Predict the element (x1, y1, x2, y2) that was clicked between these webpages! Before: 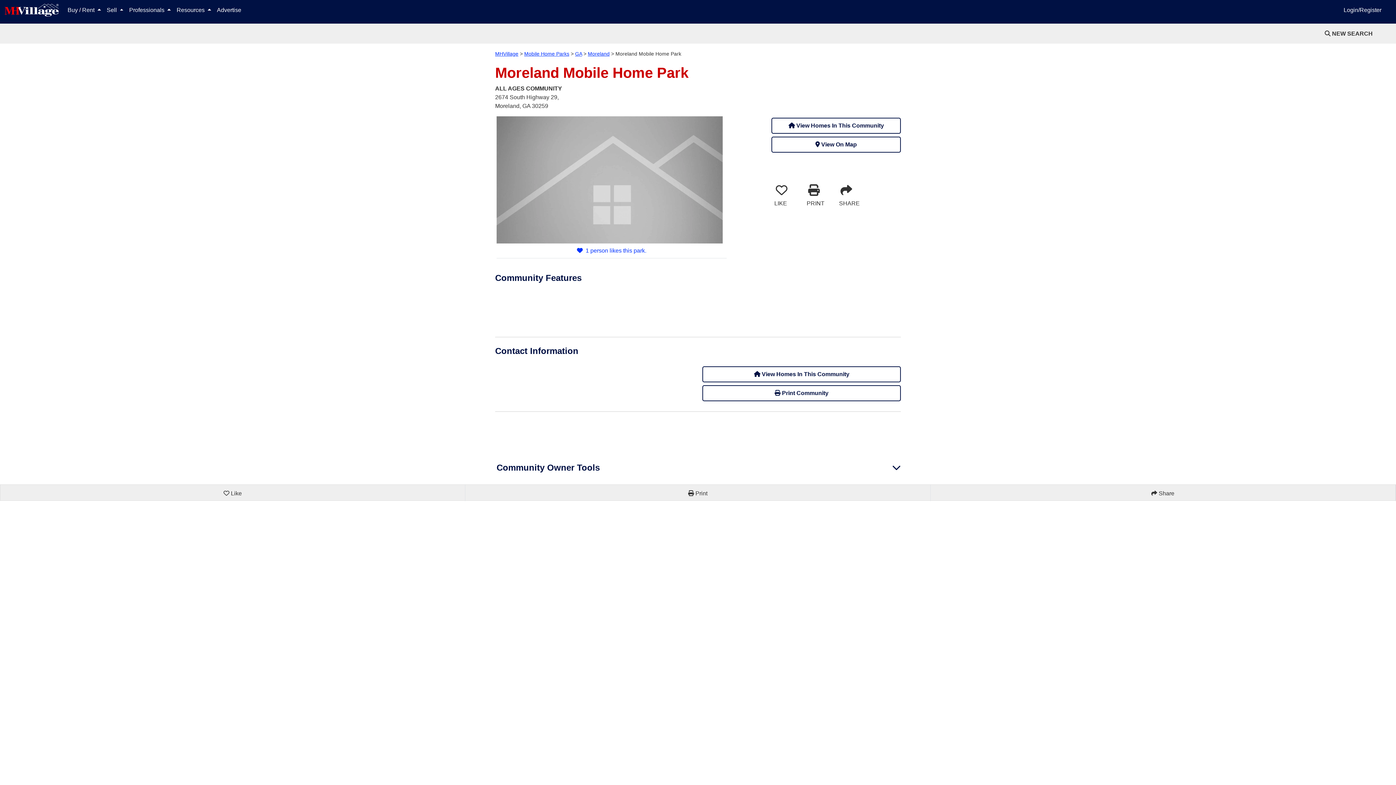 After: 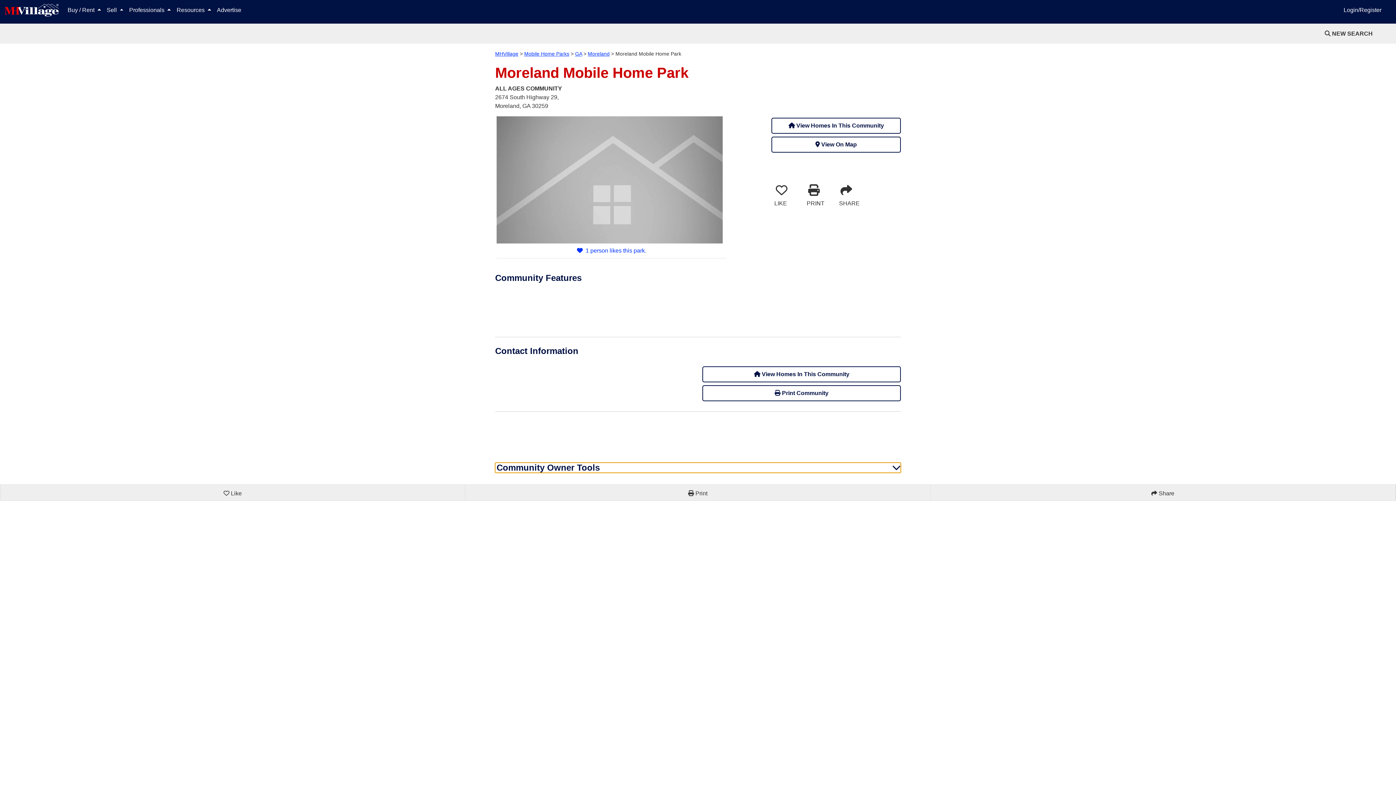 Action: label: Community Owner Tools bbox: (495, 462, 901, 473)